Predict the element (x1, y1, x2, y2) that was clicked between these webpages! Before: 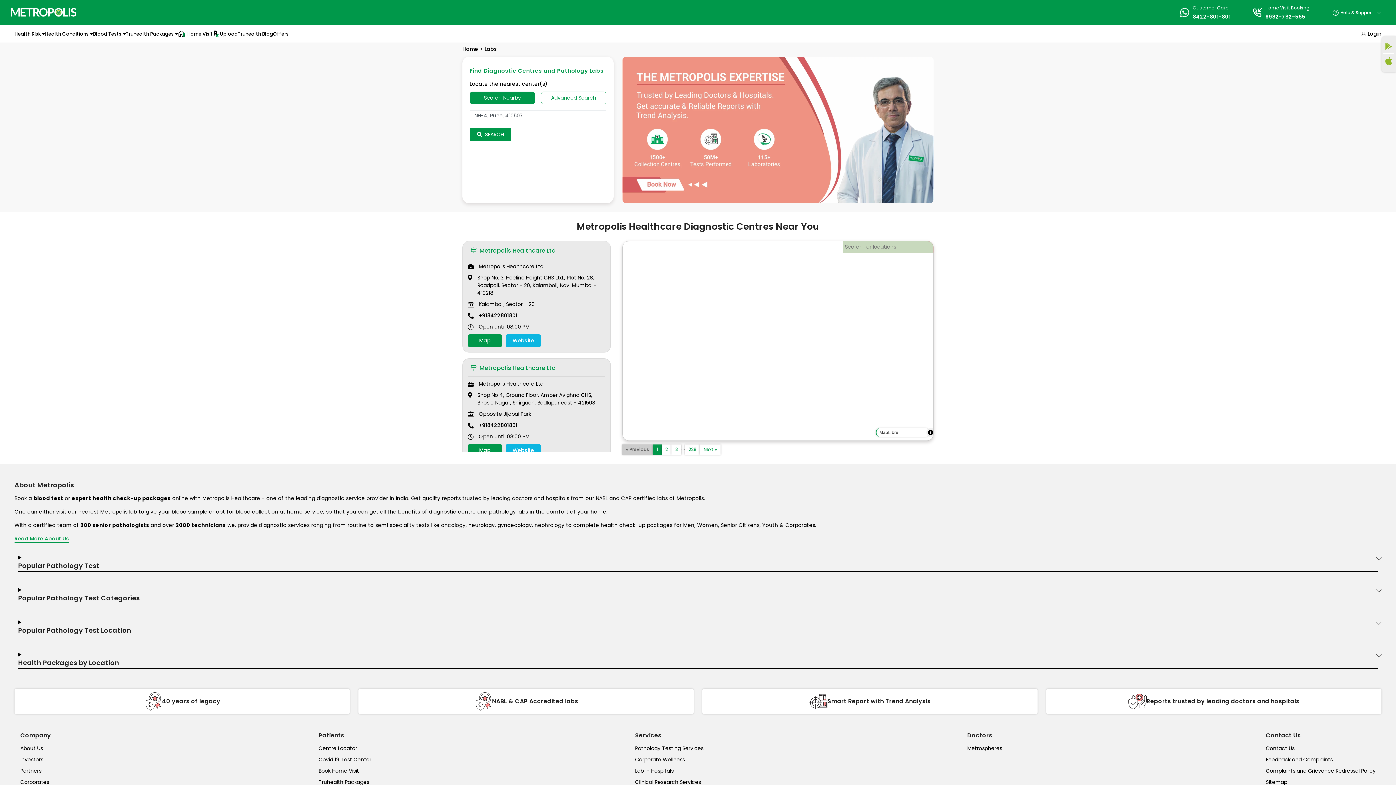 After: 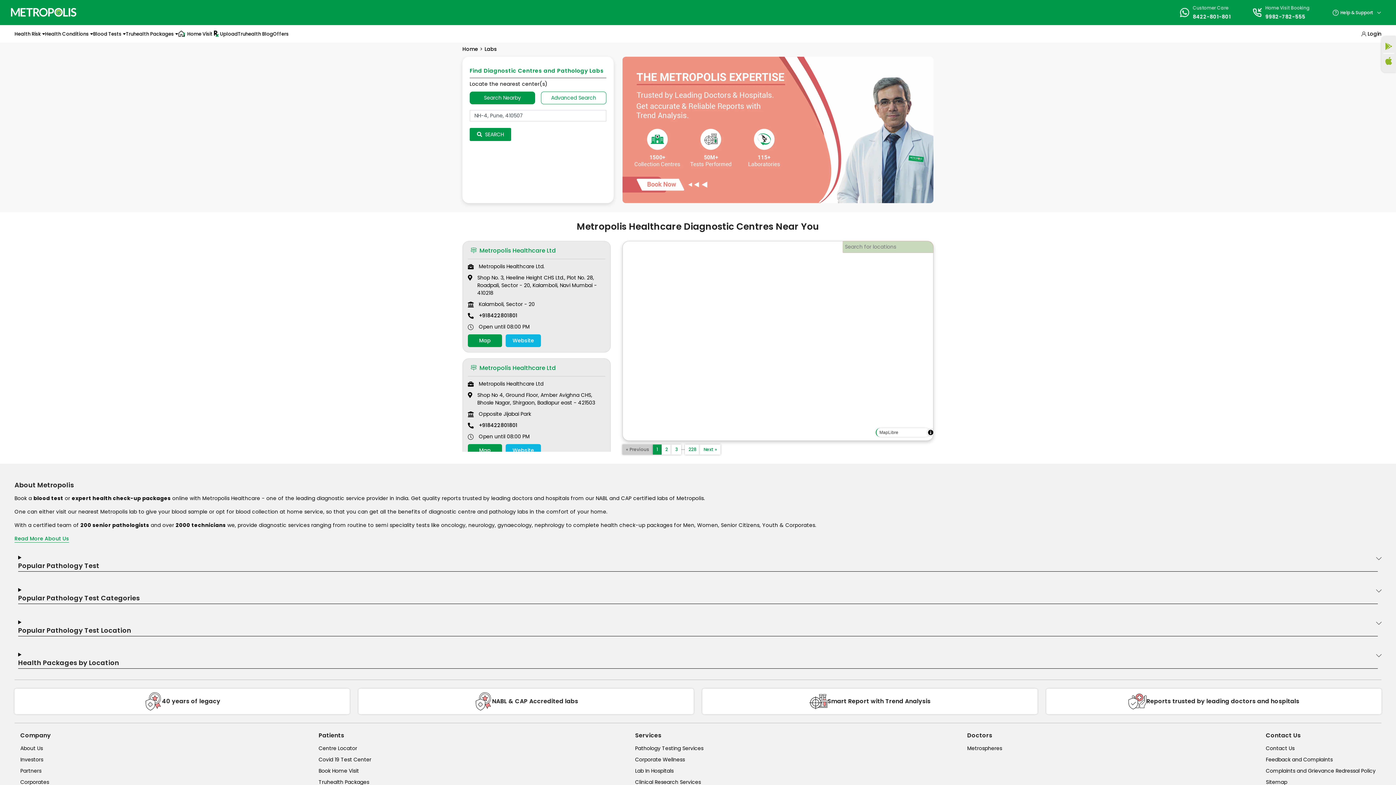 Action: bbox: (469, 91, 535, 104) label: Search Nearby